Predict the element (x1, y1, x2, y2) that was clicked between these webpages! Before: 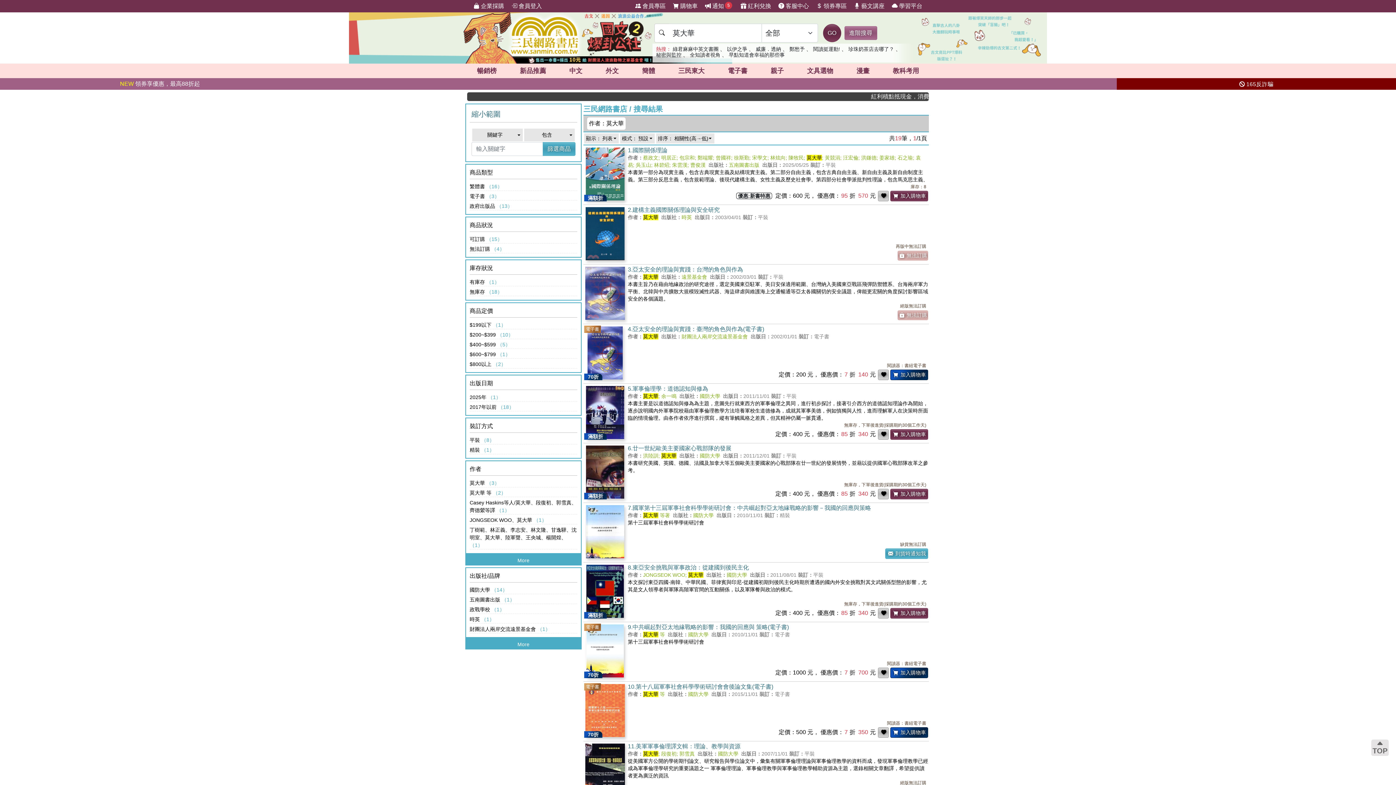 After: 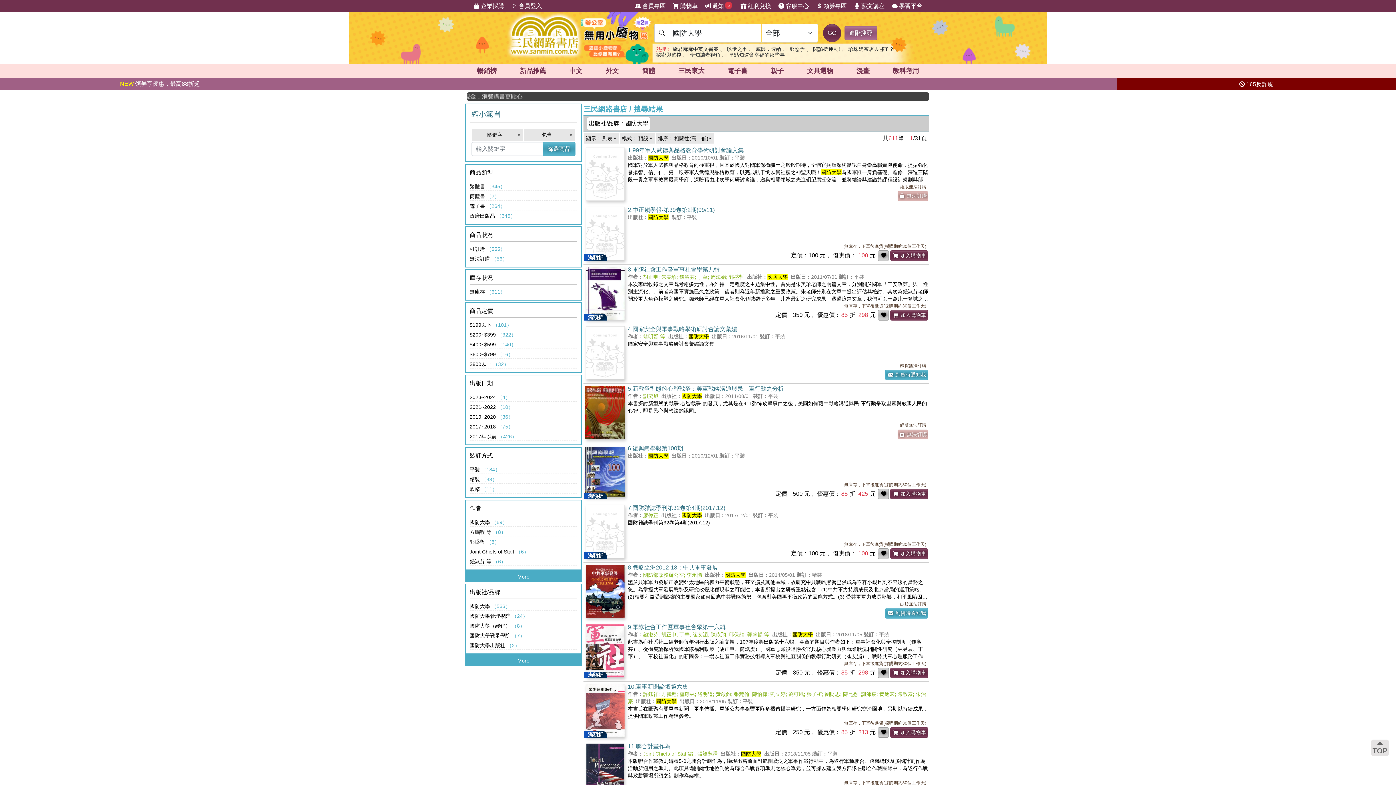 Action: label: 國防大學 bbox: (718, 751, 738, 757)